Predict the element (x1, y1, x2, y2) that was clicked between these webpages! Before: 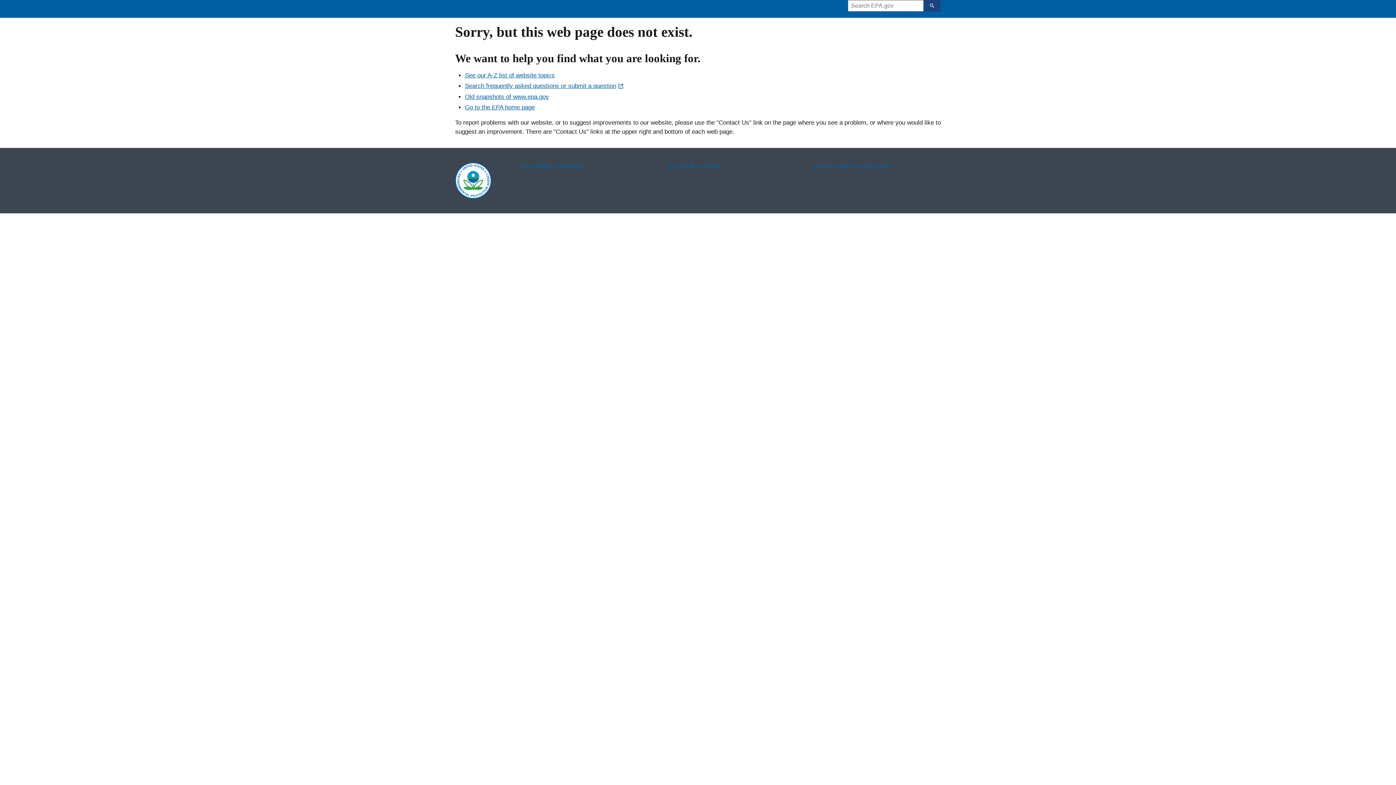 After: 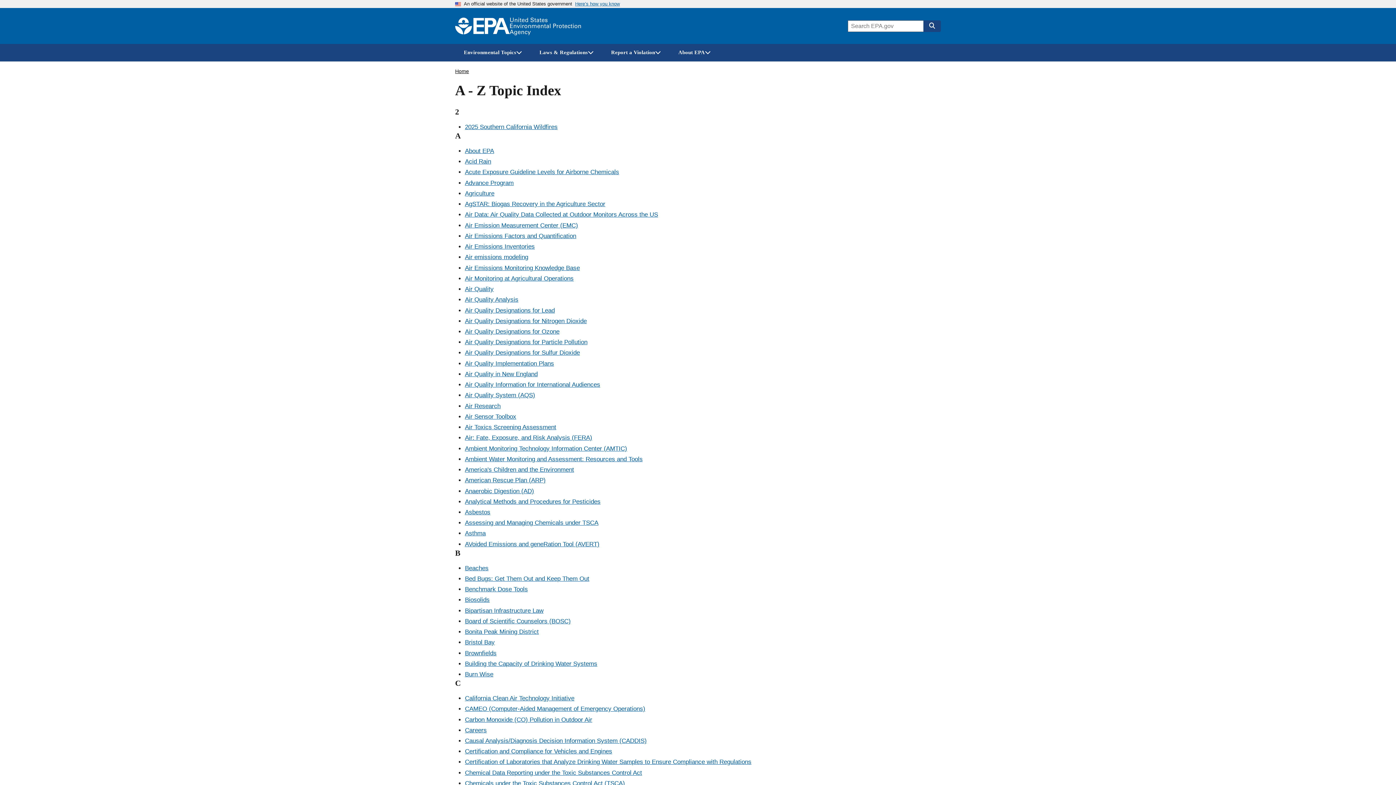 Action: bbox: (465, 72, 554, 78) label: See our A-Z list of website topics